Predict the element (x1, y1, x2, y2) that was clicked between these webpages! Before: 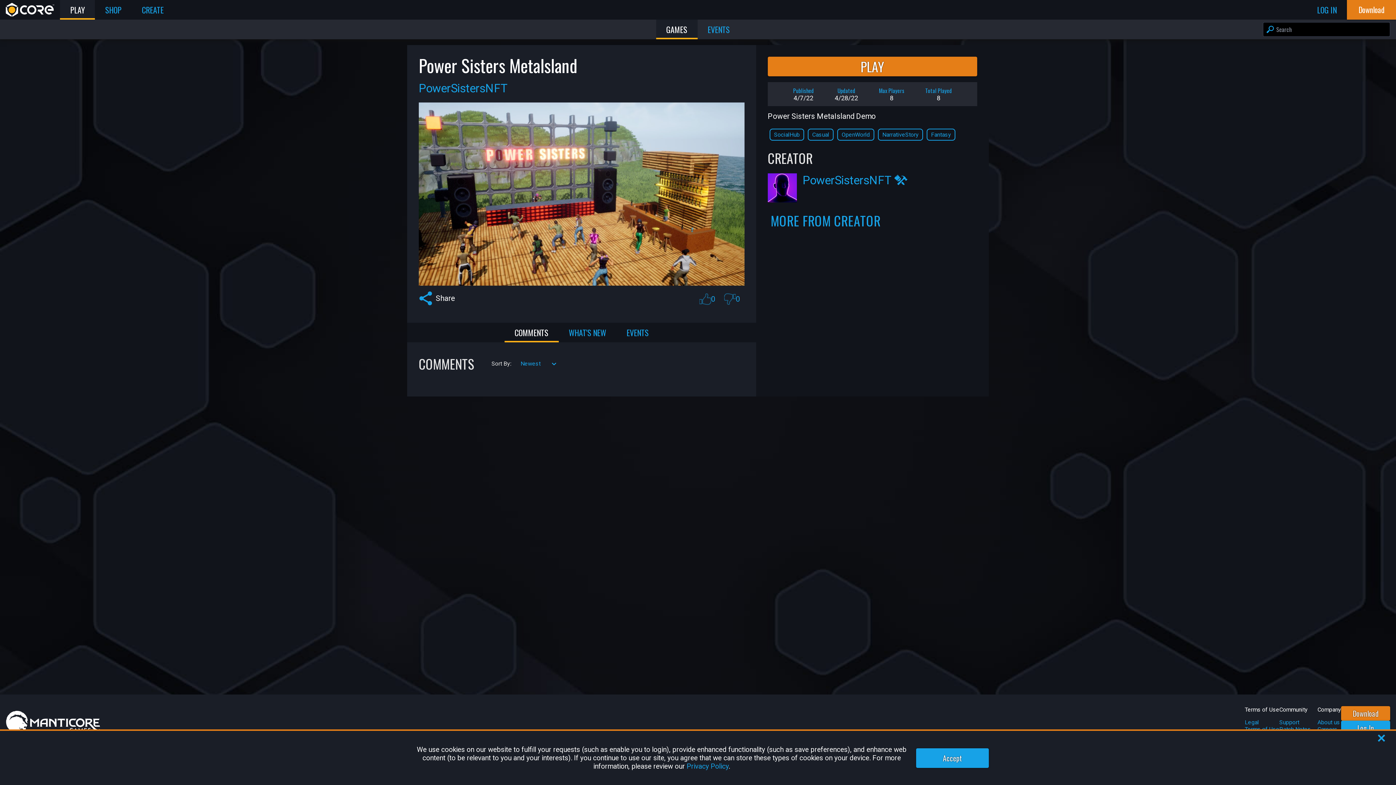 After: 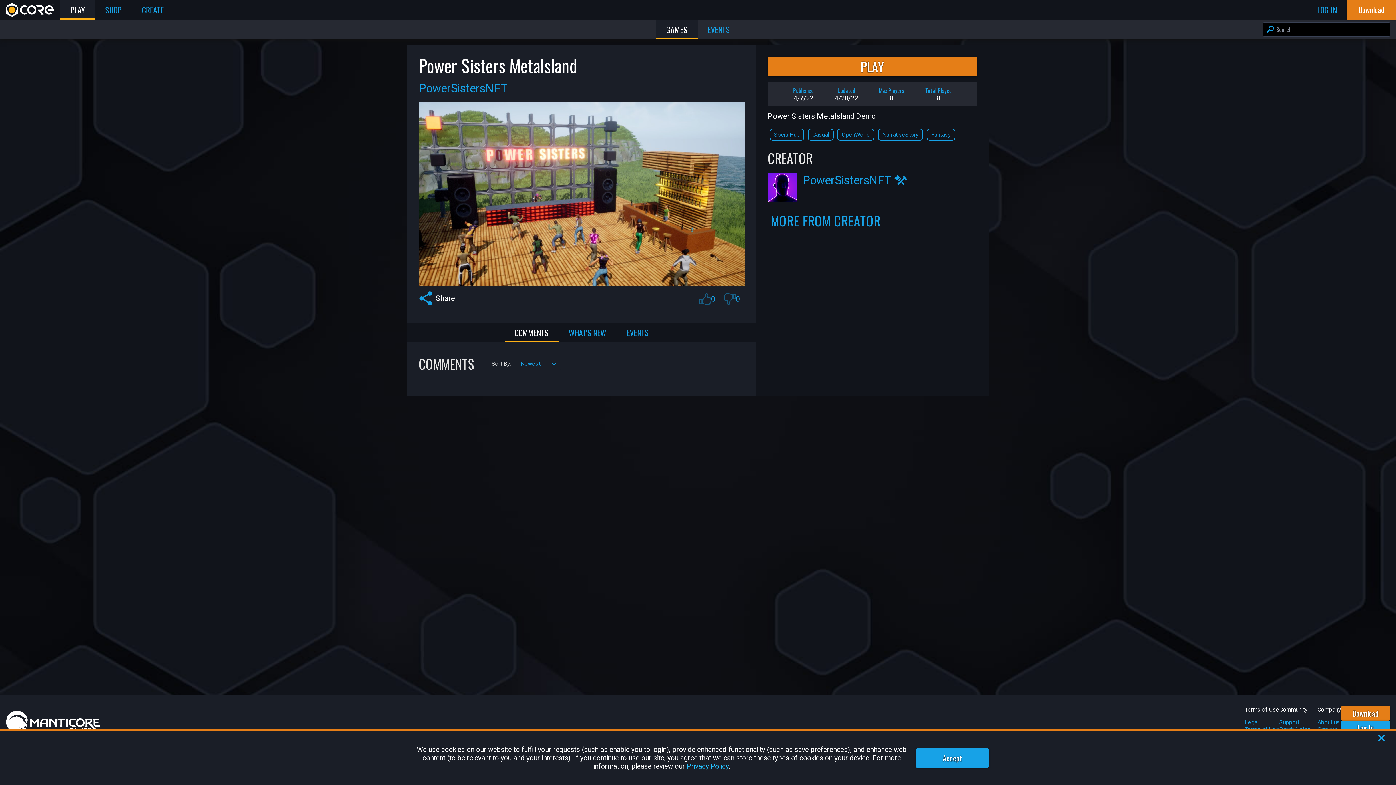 Action: label: Privacy Policy bbox: (686, 762, 728, 770)